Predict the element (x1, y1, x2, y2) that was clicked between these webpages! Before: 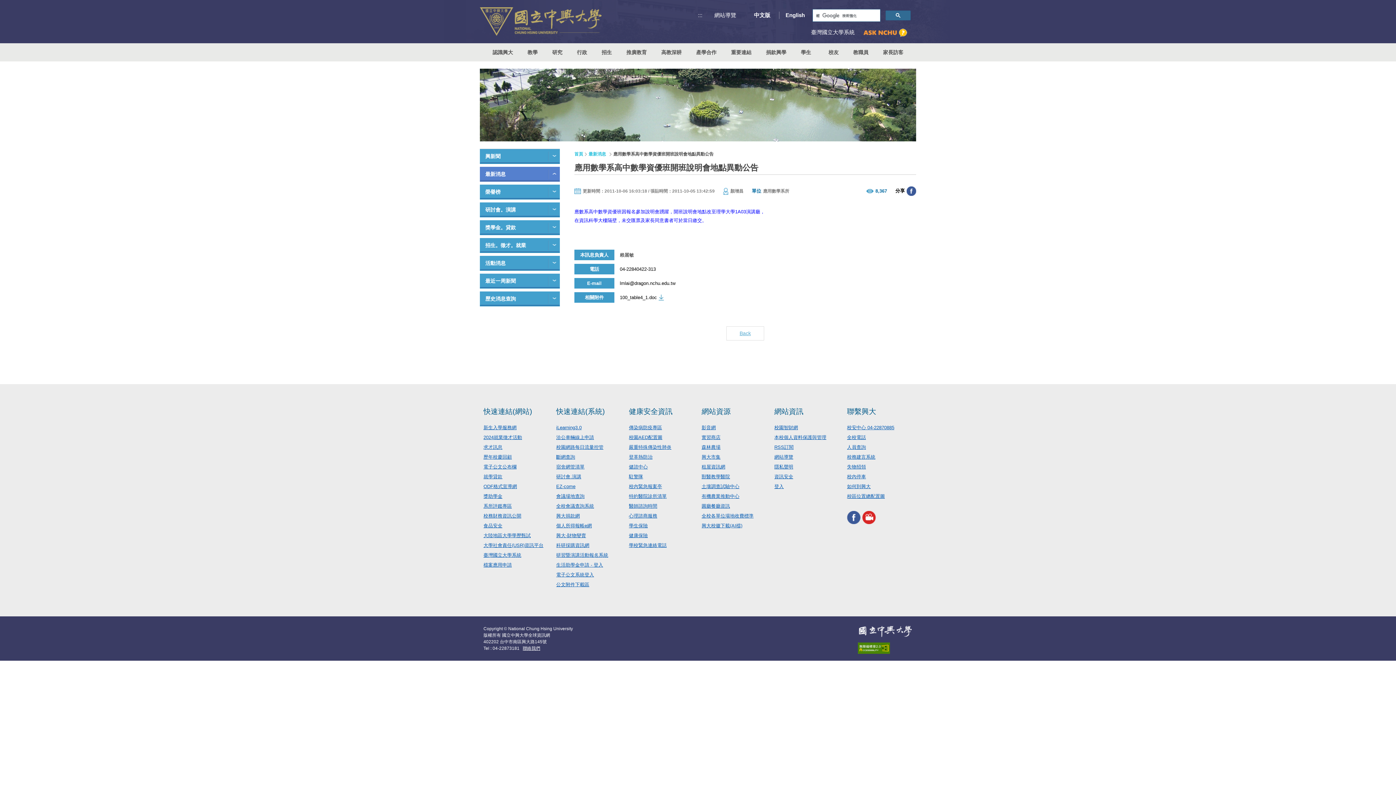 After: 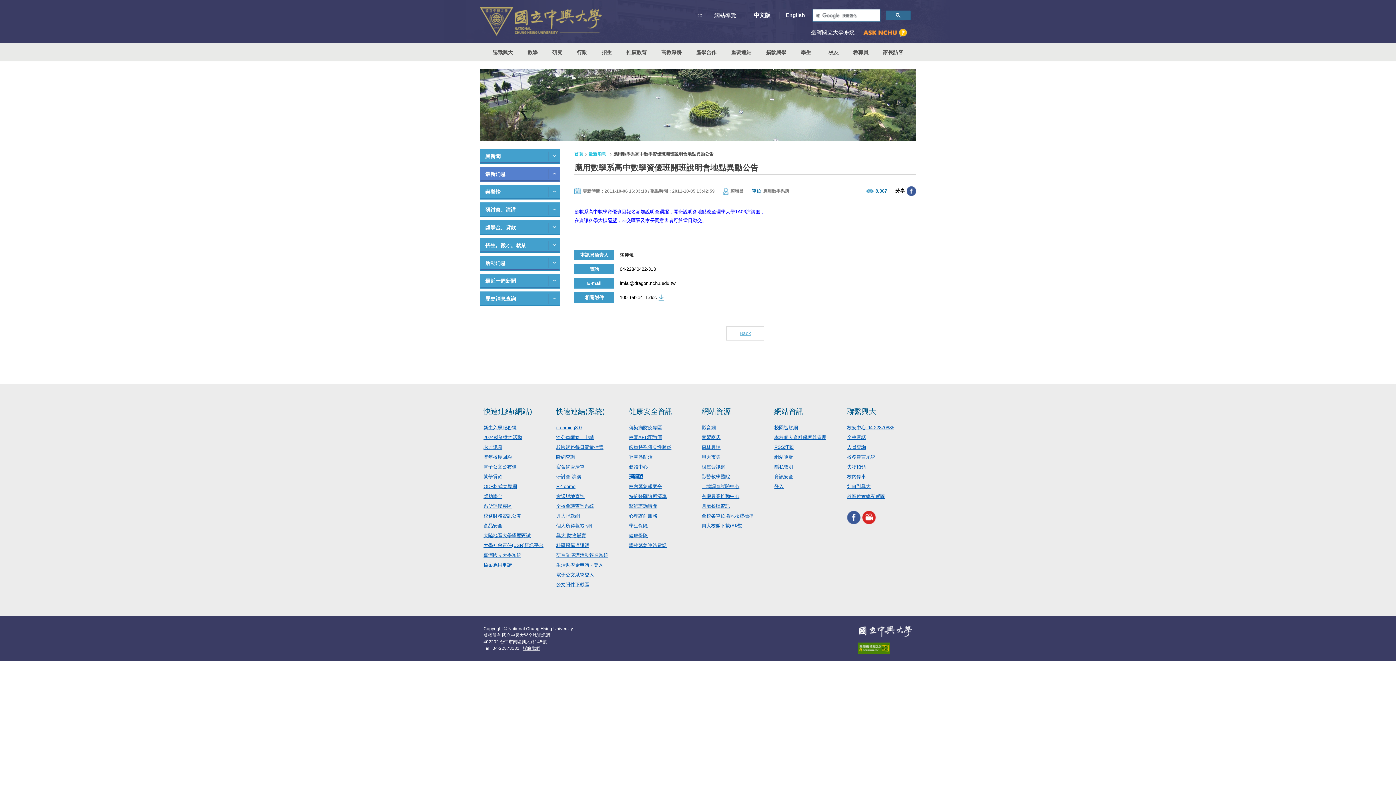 Action: bbox: (629, 474, 643, 479) label: 駐警隊